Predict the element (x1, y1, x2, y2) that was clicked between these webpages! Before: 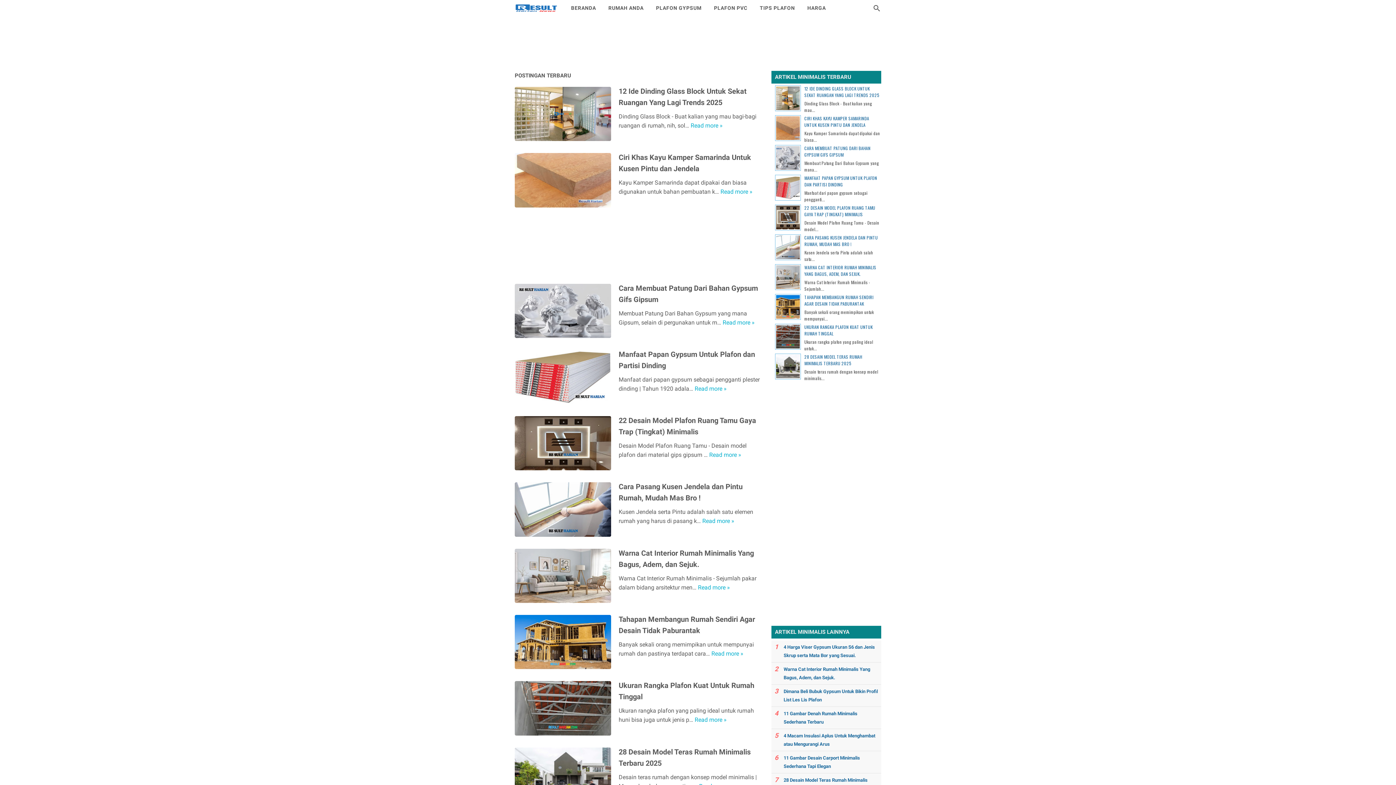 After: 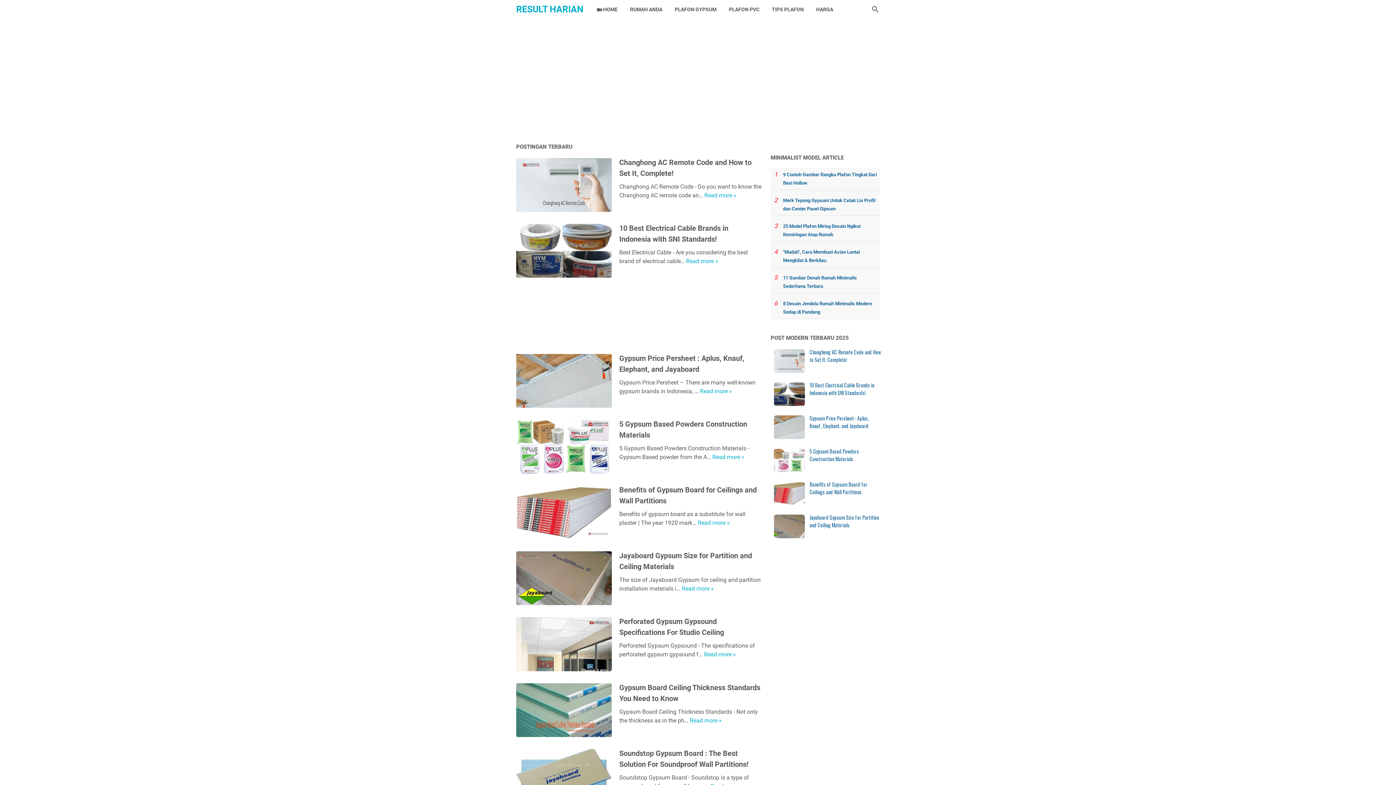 Action: label: BERANDA bbox: (565, 0, 602, 16)